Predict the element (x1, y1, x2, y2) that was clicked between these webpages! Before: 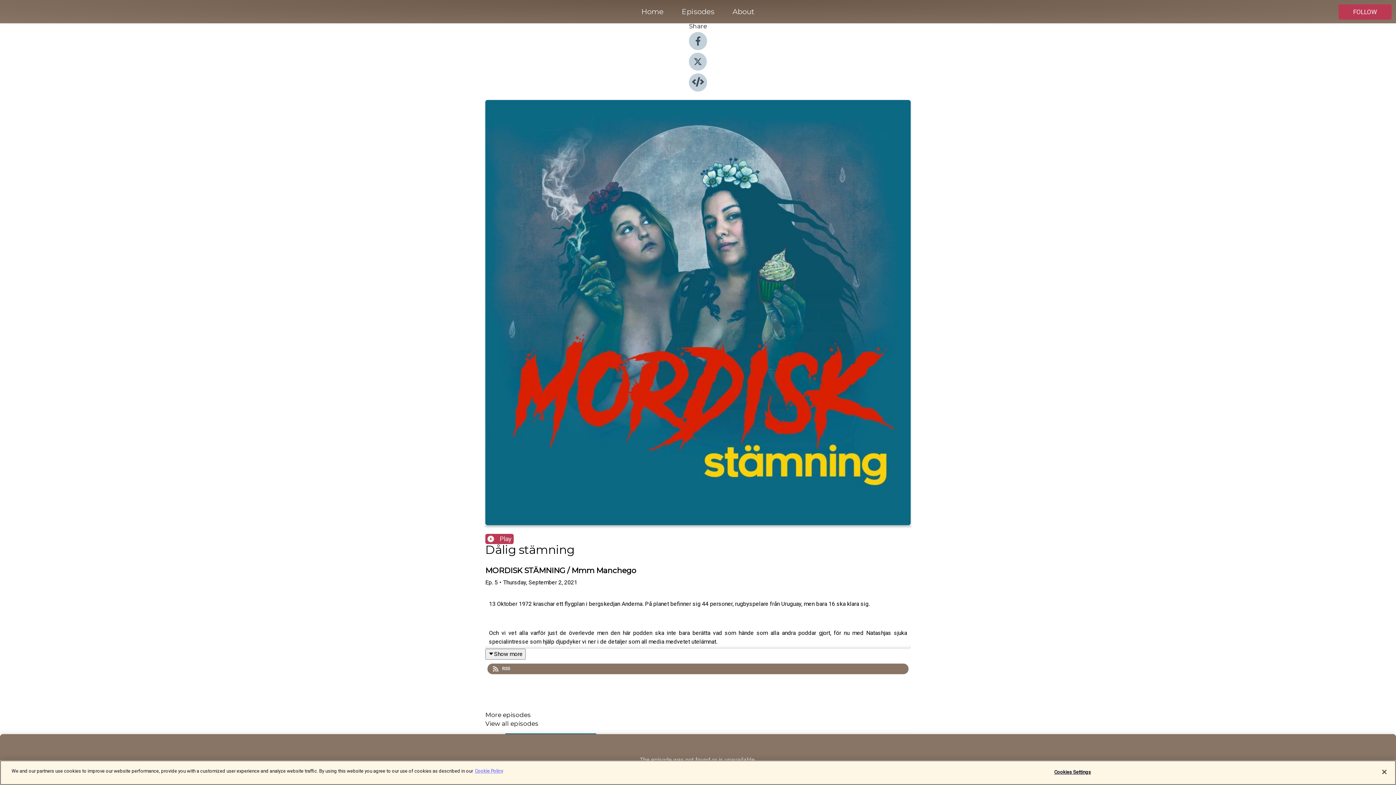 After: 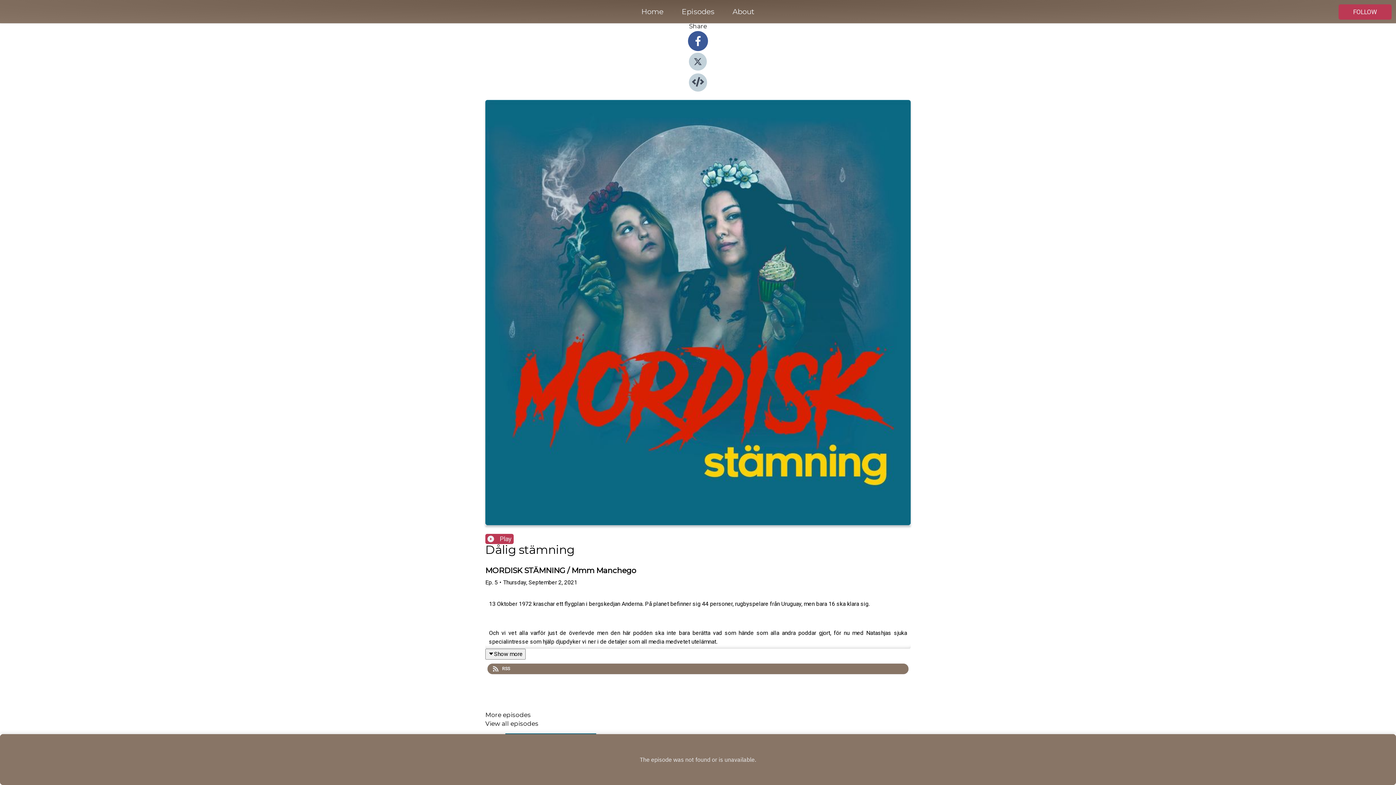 Action: bbox: (689, 44, 707, 51)